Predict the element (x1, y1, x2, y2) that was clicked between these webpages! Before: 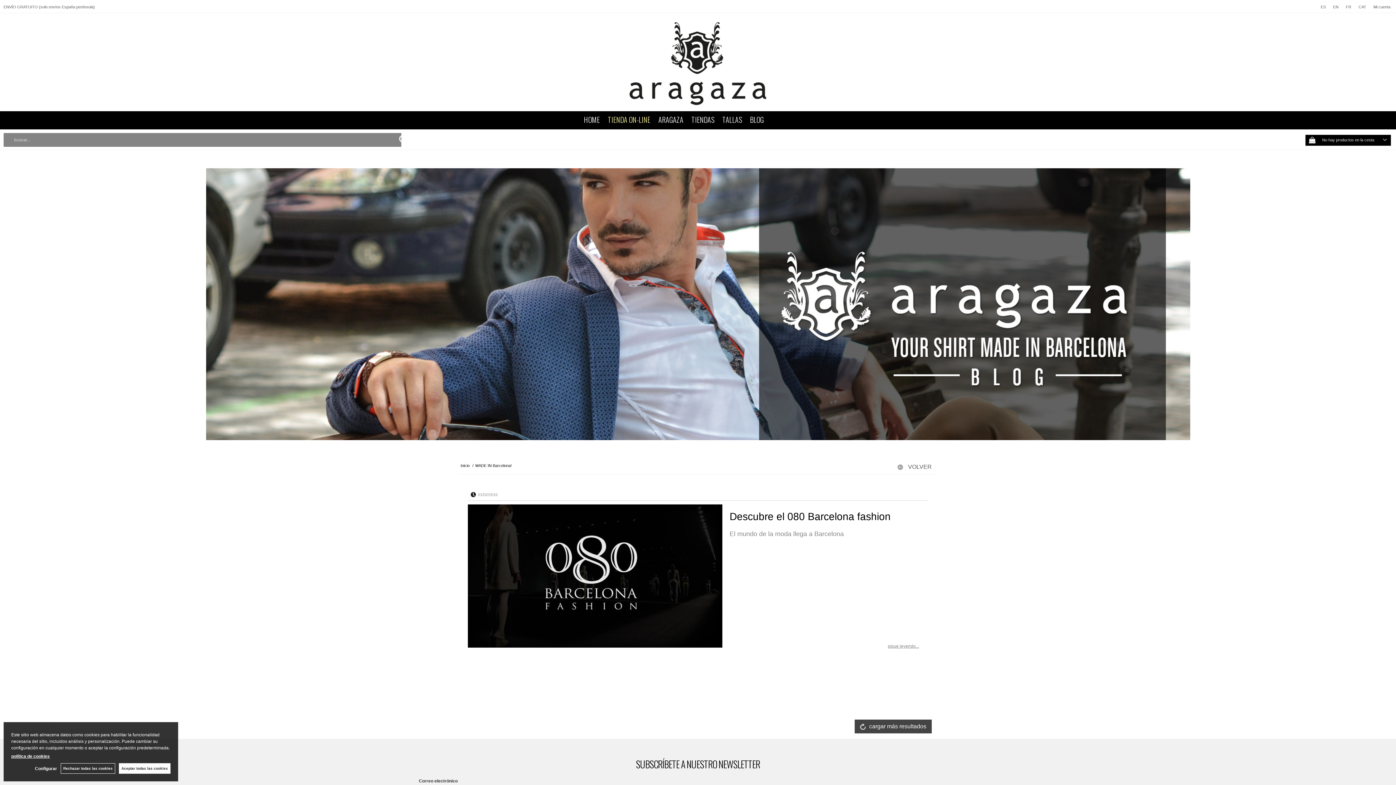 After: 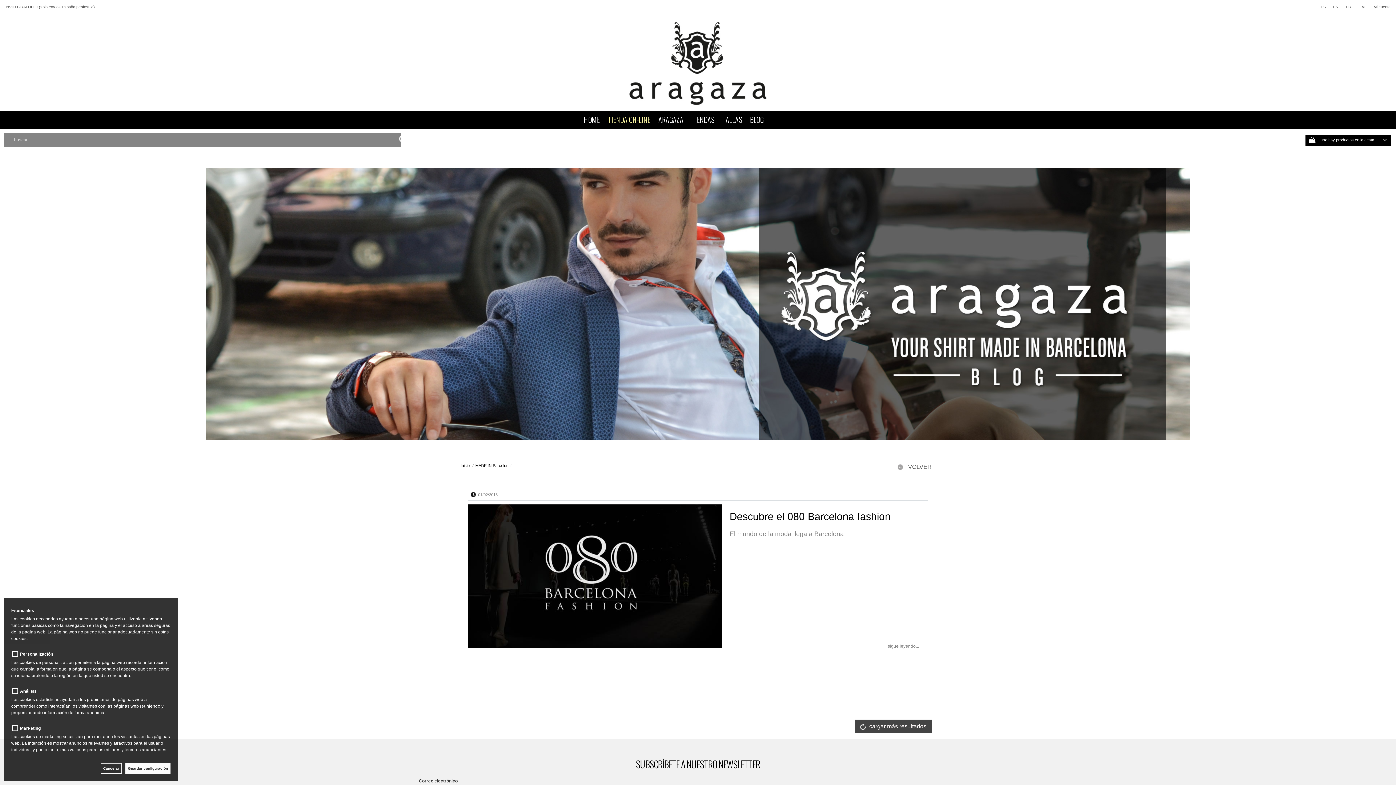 Action: bbox: (34, 765, 57, 772) label: Configurar